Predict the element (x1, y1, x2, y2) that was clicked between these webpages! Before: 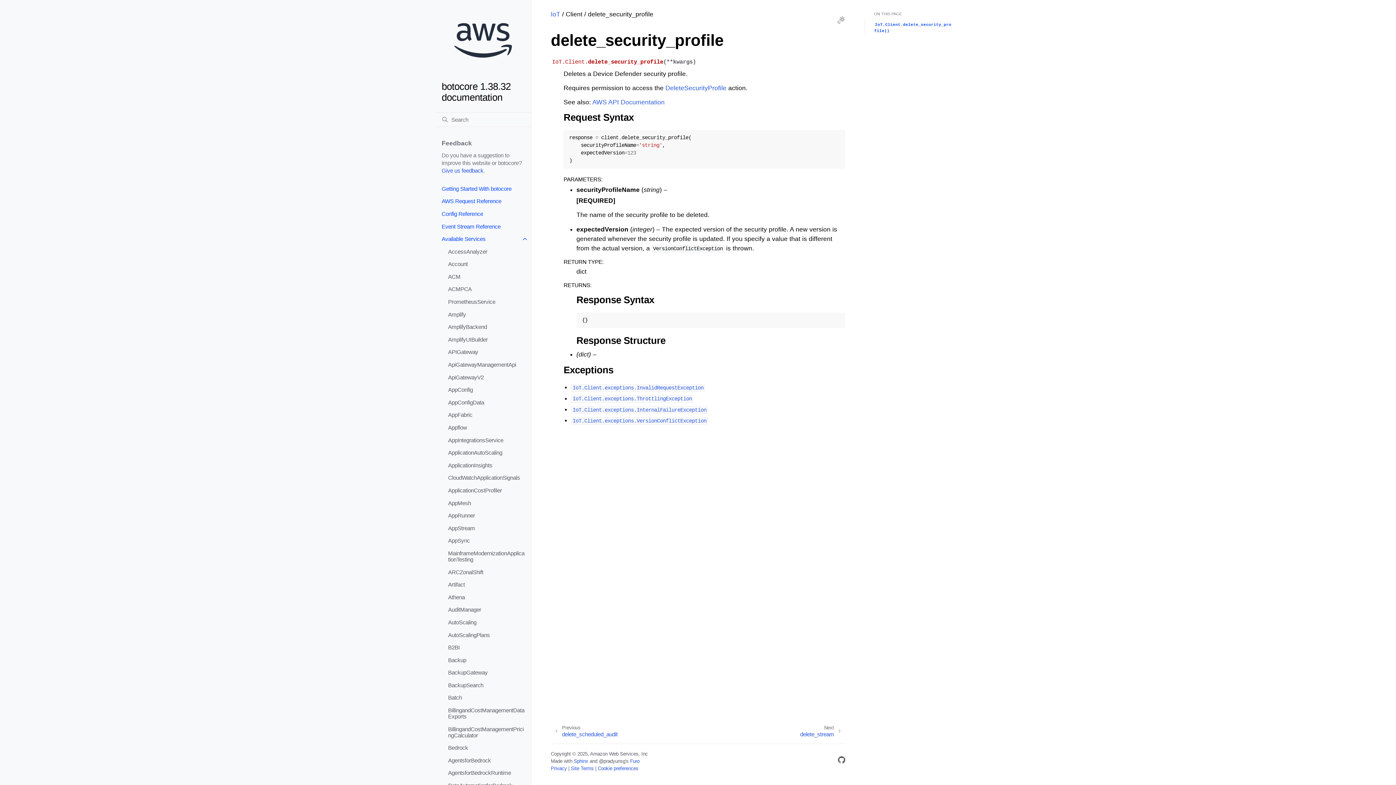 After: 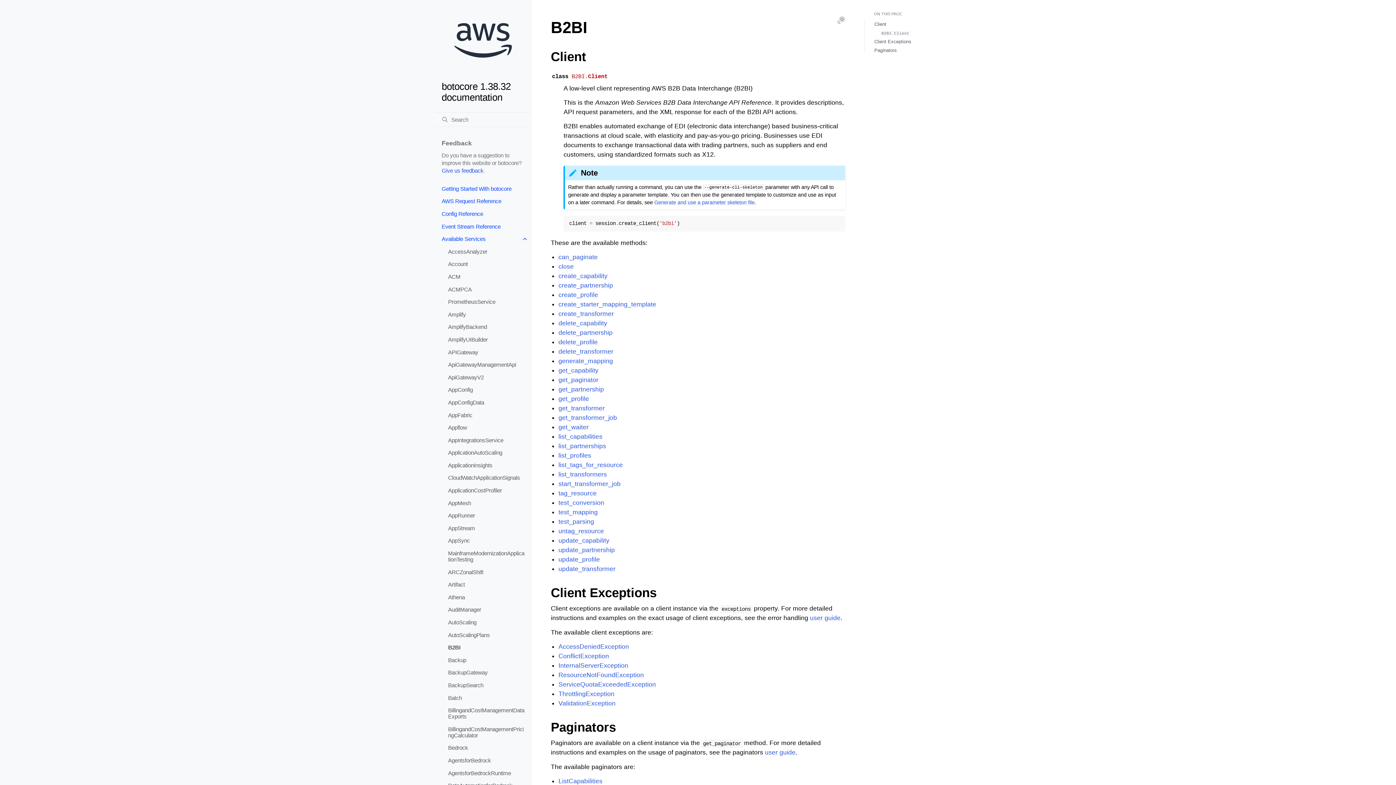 Action: label: B2BI bbox: (441, 641, 531, 654)